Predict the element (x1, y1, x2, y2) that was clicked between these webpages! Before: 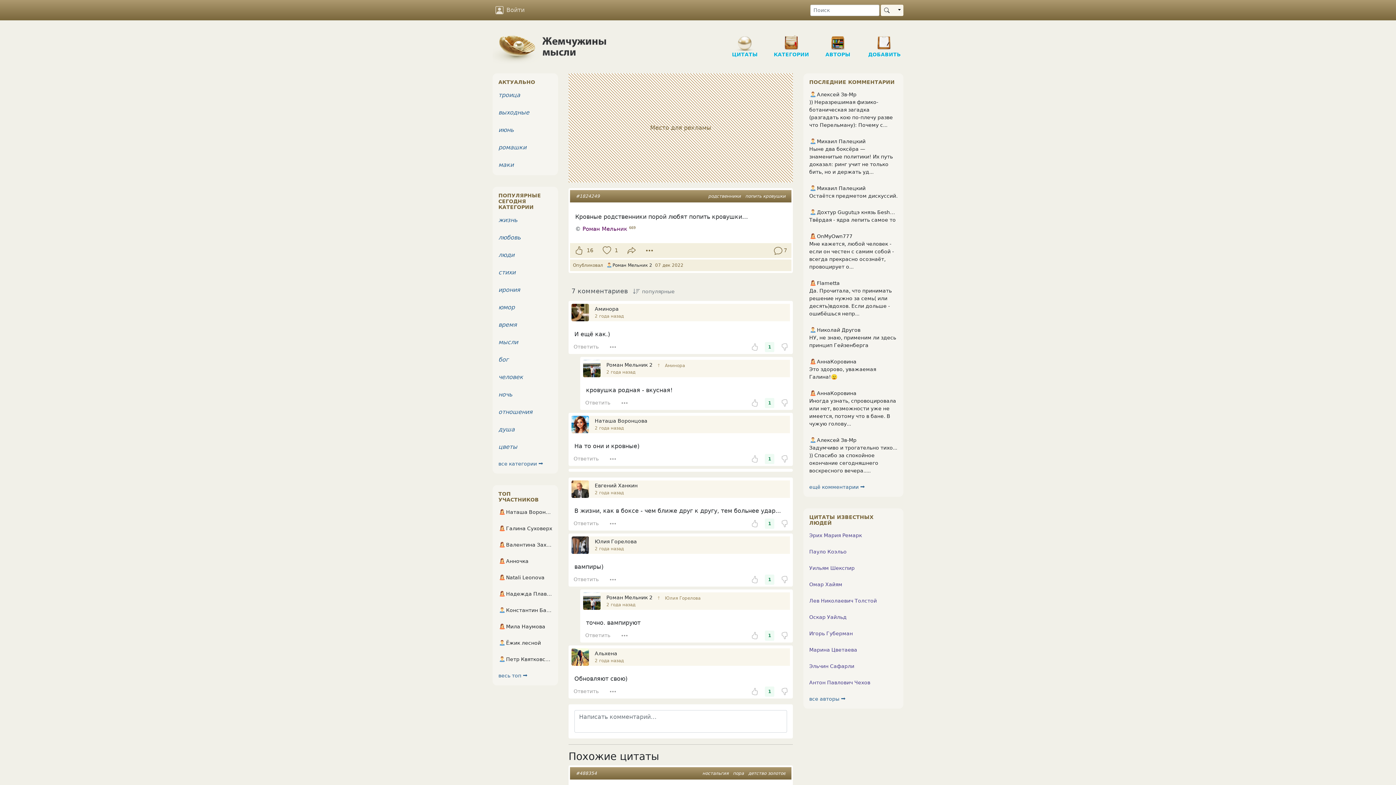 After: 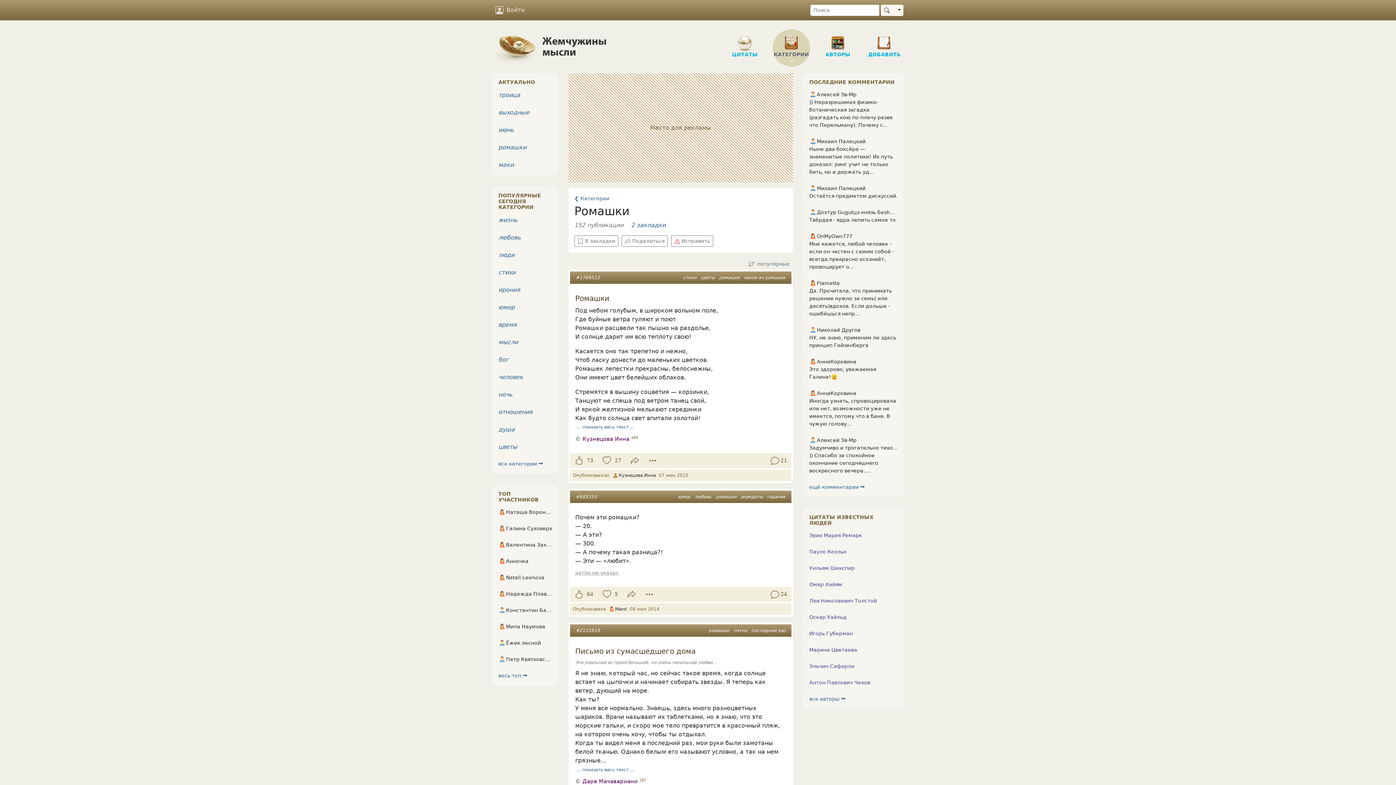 Action: bbox: (498, 144, 526, 150) label: ромашки